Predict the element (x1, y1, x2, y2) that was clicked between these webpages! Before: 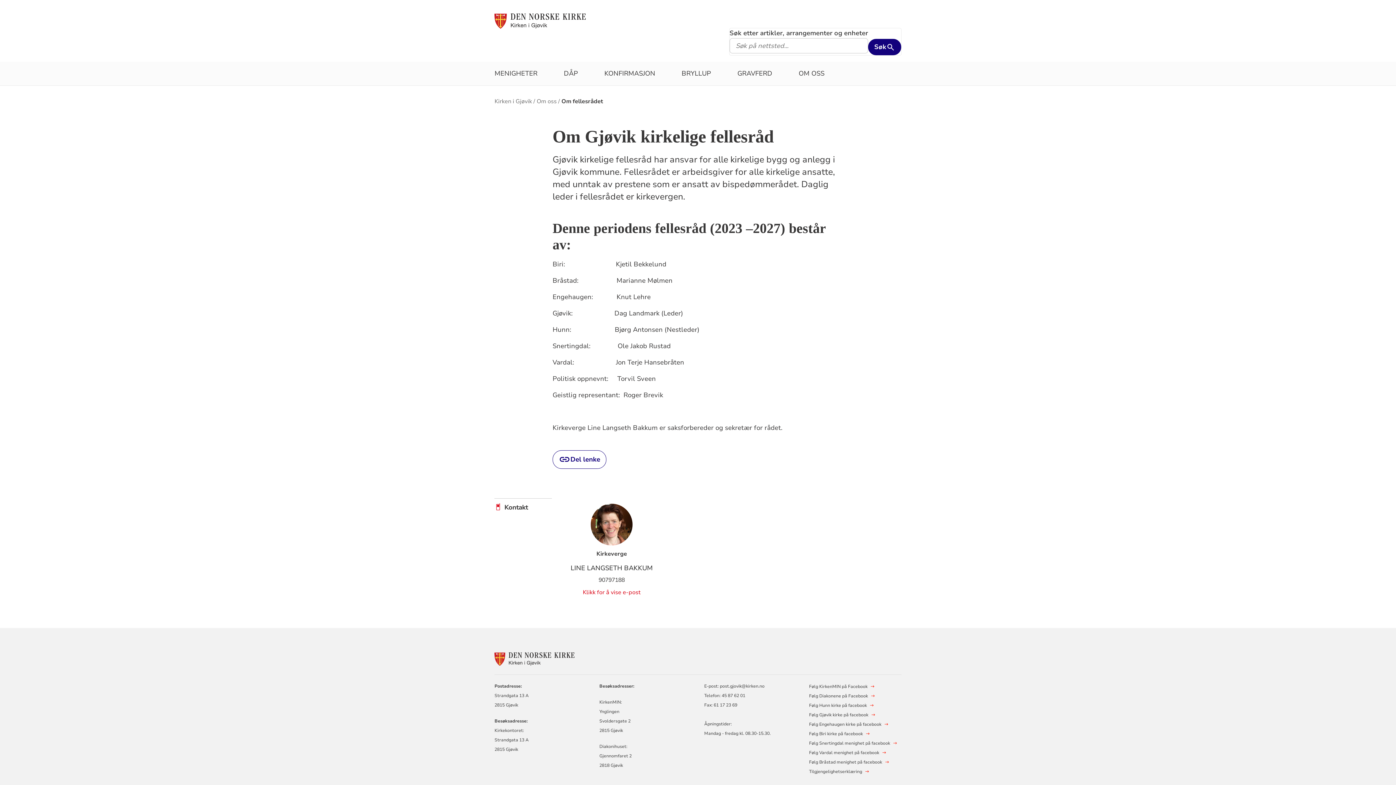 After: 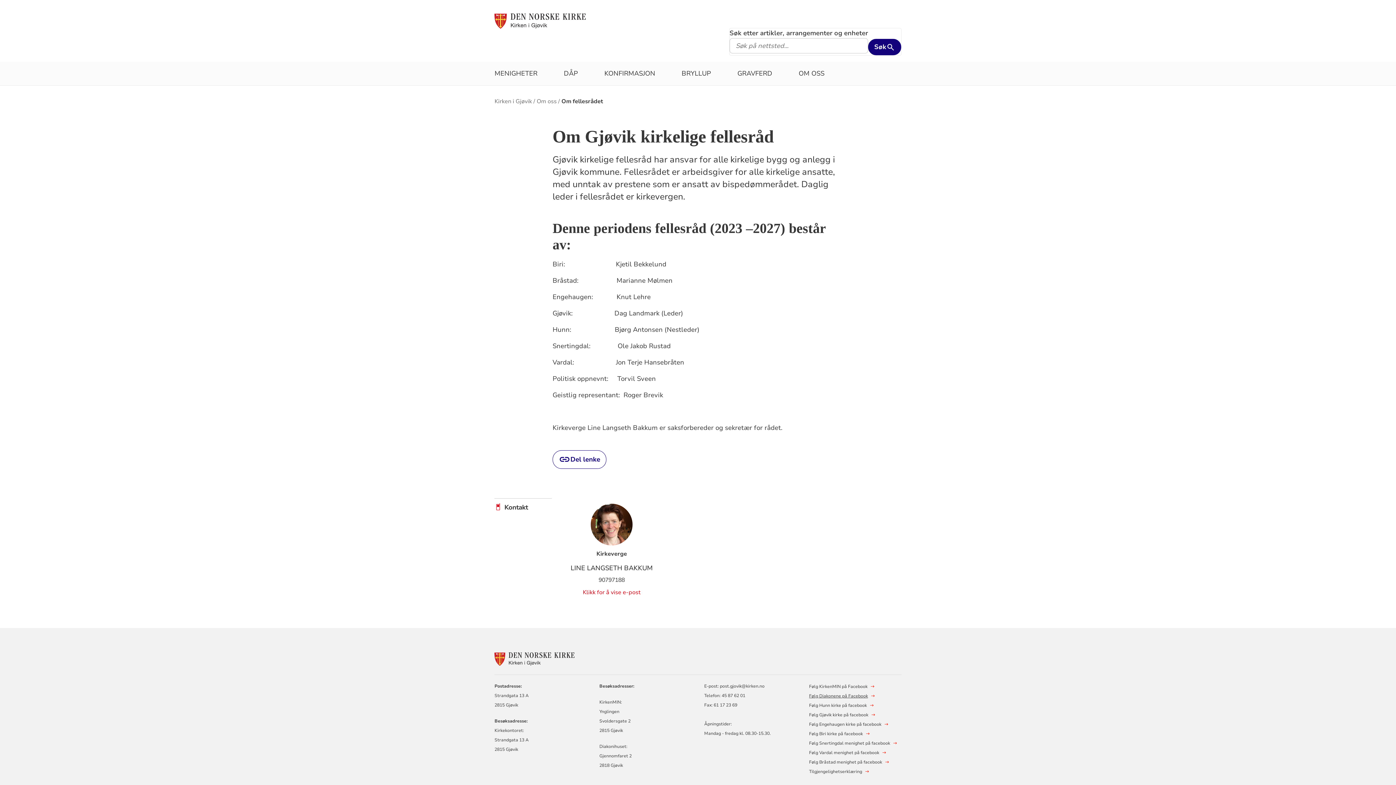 Action: label: Følg Diakonene på Facebook bbox: (809, 692, 868, 700)